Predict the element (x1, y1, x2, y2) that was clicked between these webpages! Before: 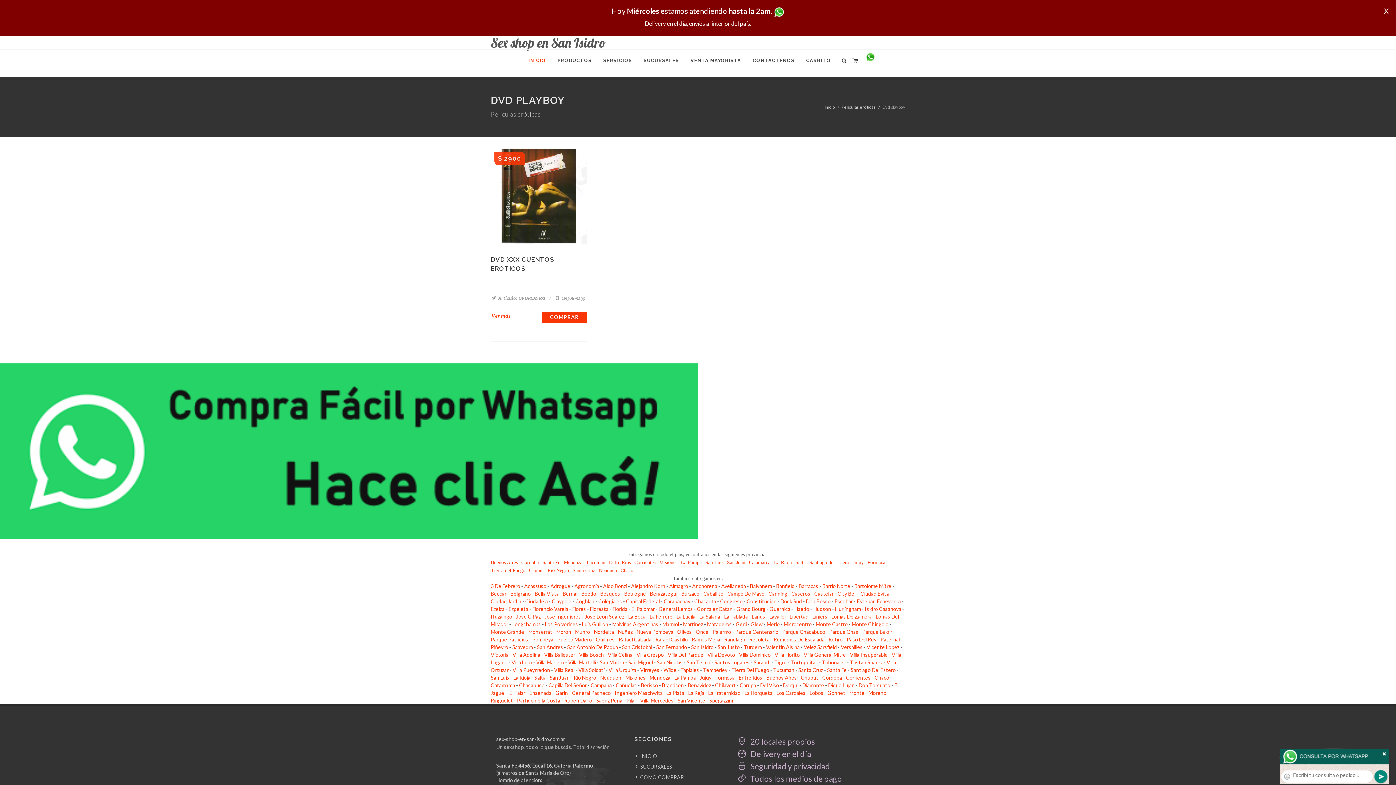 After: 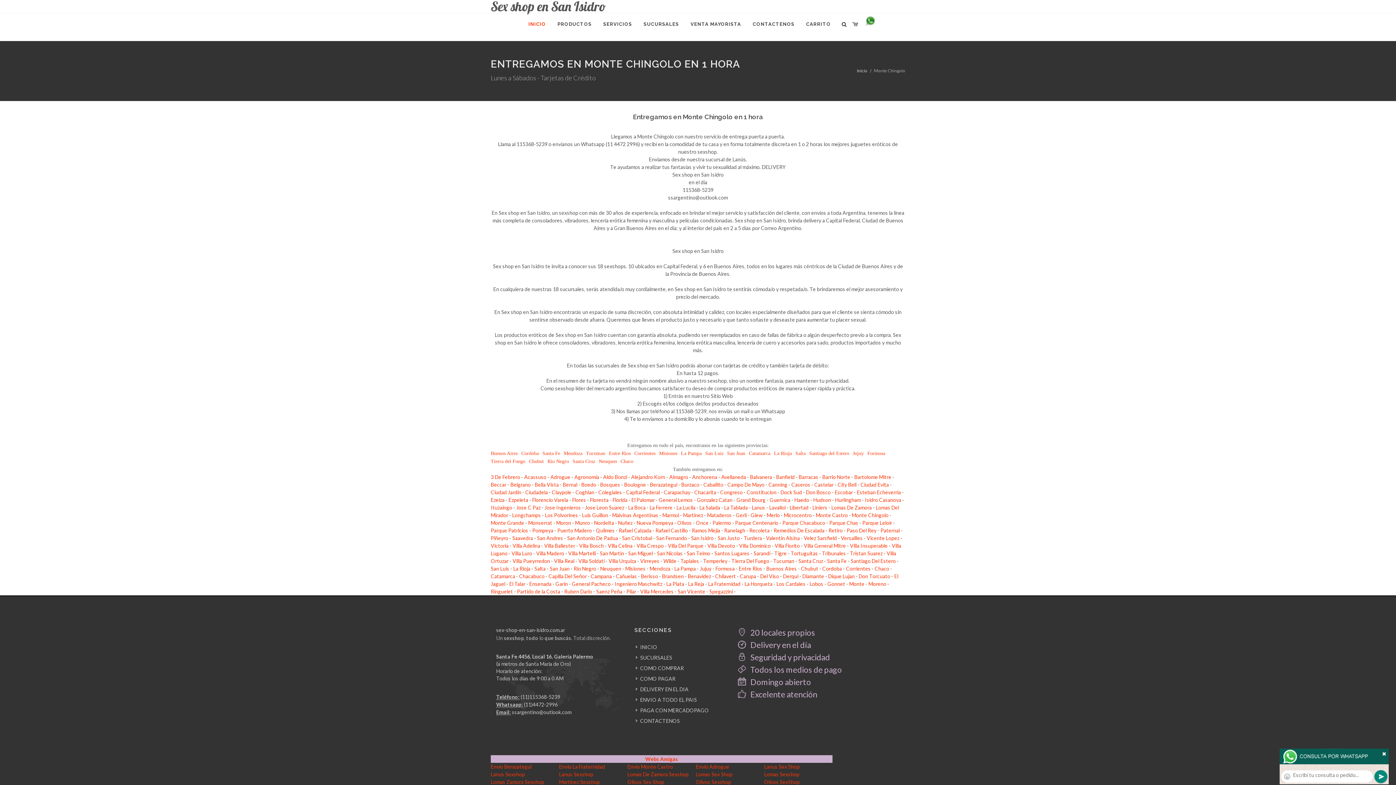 Action: label: Monte Chingolo bbox: (852, 621, 888, 627)